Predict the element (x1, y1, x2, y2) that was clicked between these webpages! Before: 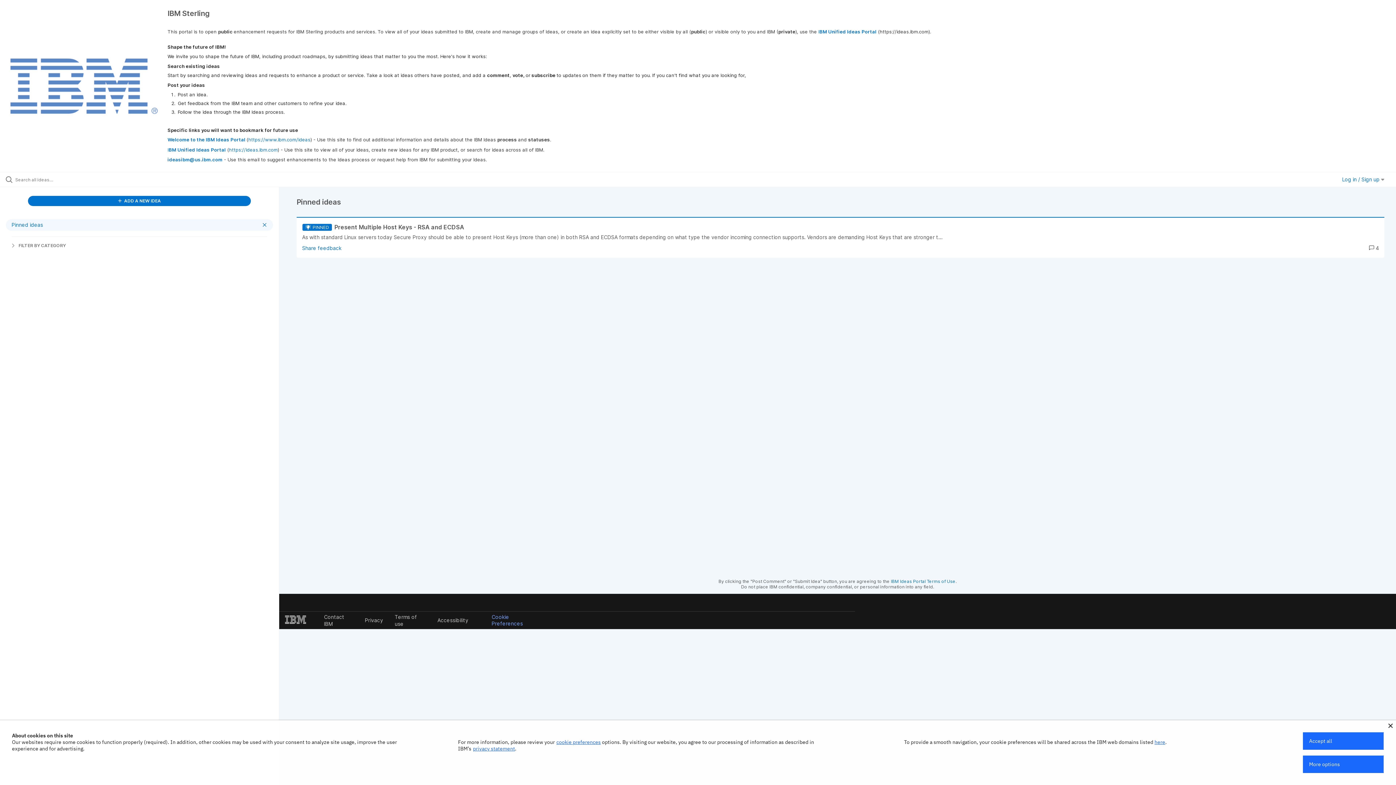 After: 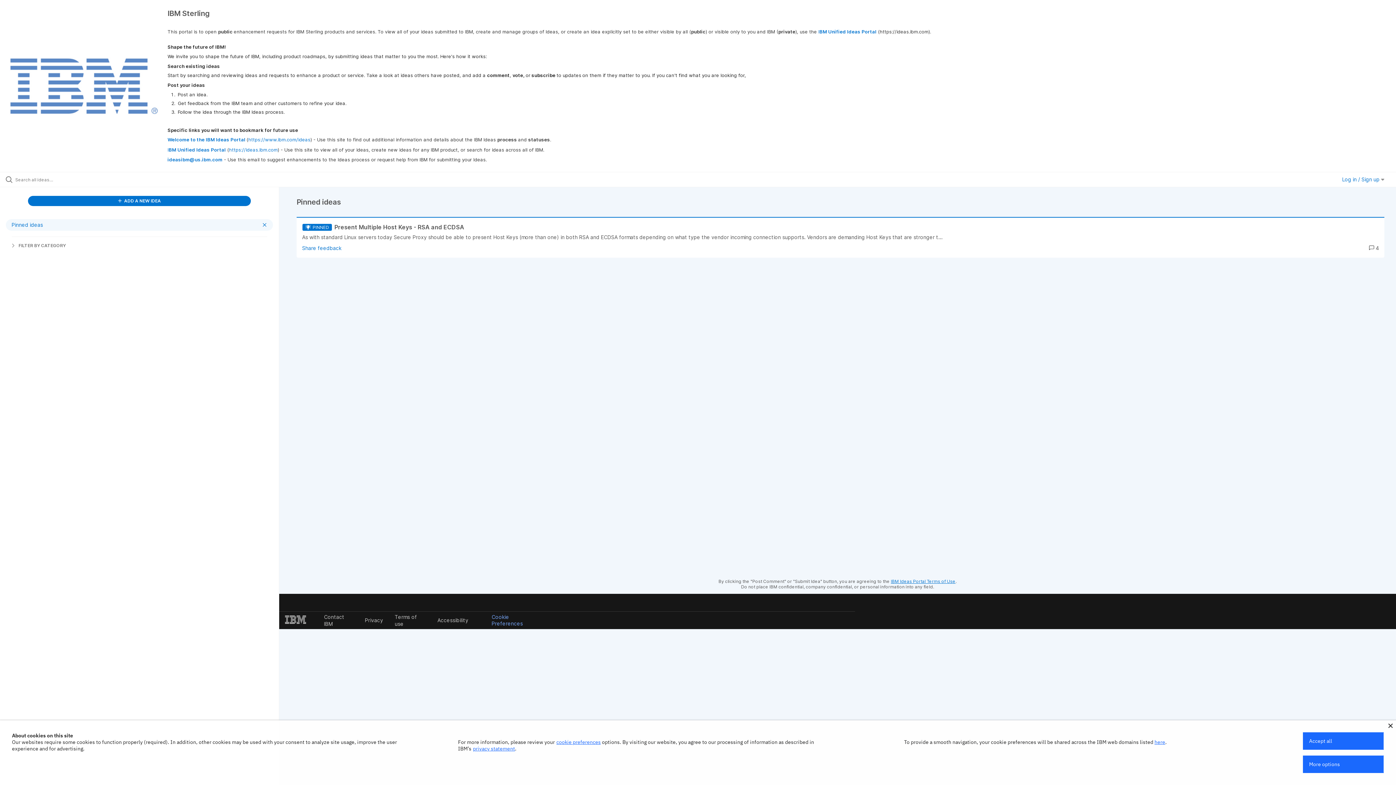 Action: bbox: (891, 578, 955, 584) label: IBM Ideas Portal Terms of Use